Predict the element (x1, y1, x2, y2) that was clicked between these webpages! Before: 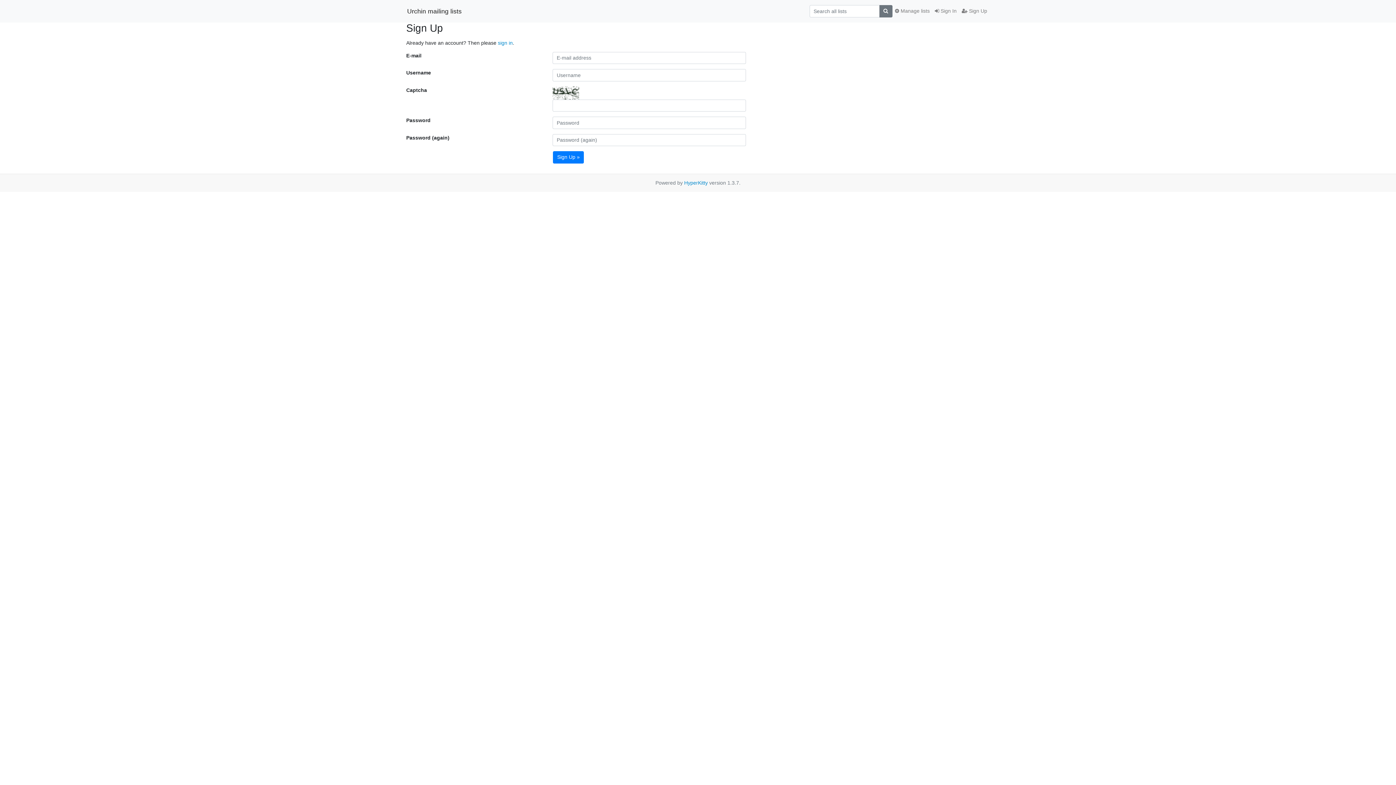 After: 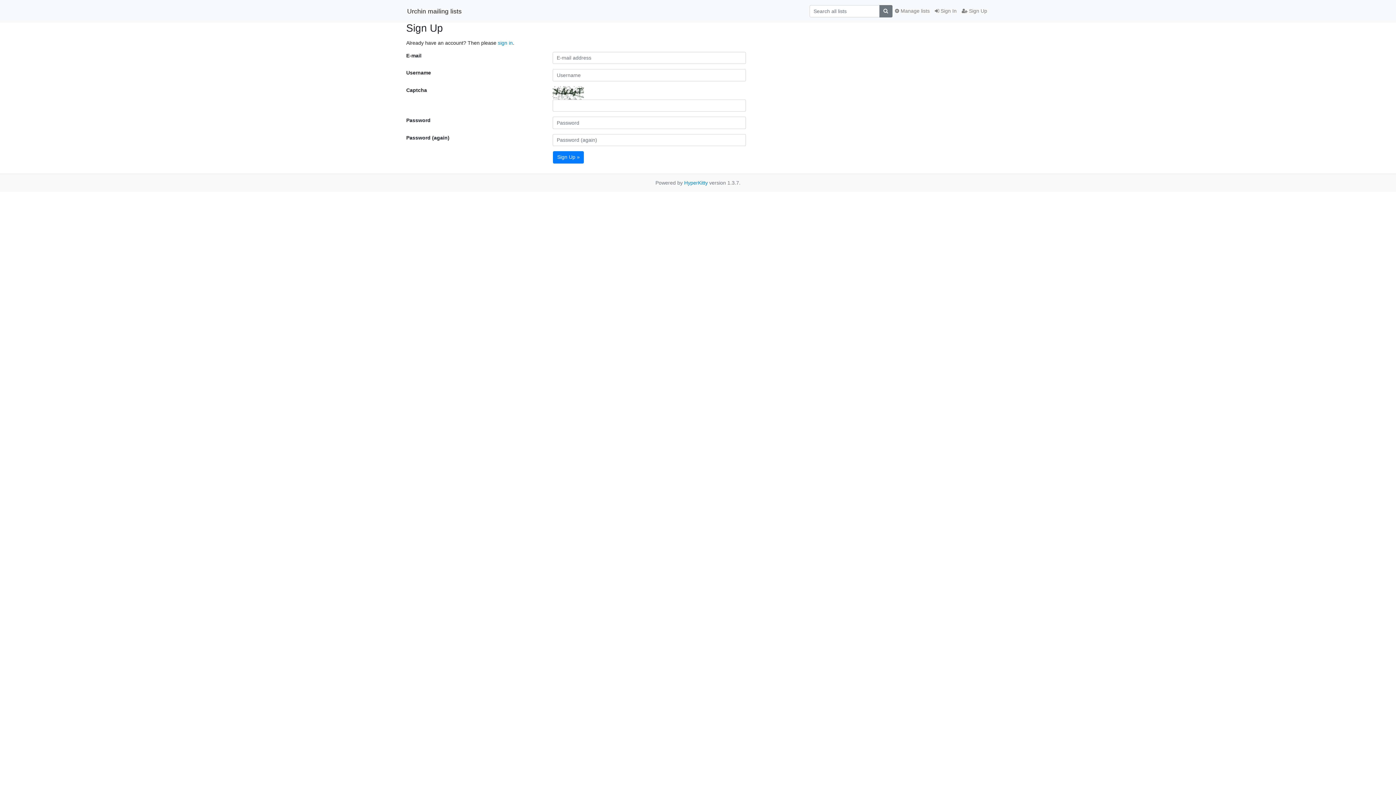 Action: bbox: (959, 4, 990, 17) label:  Sign Up